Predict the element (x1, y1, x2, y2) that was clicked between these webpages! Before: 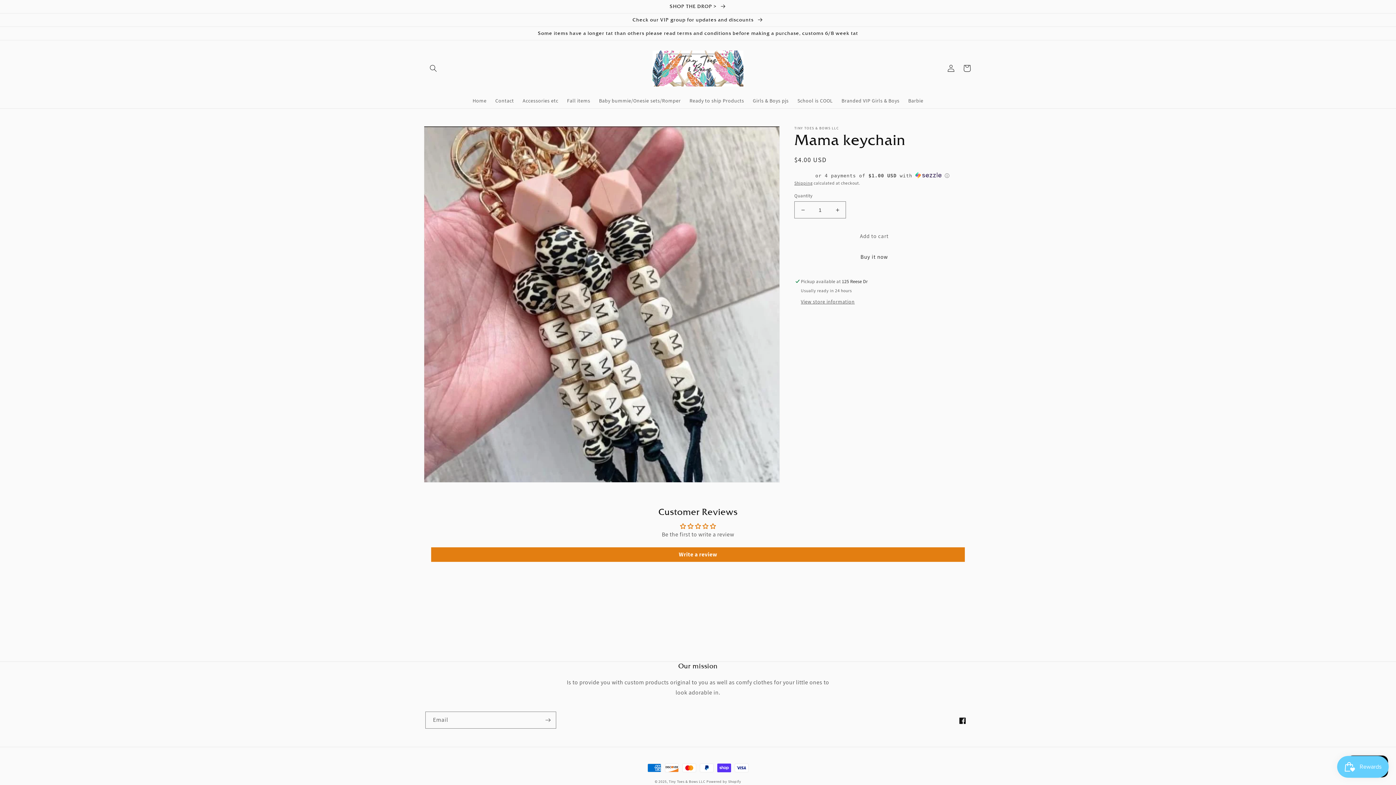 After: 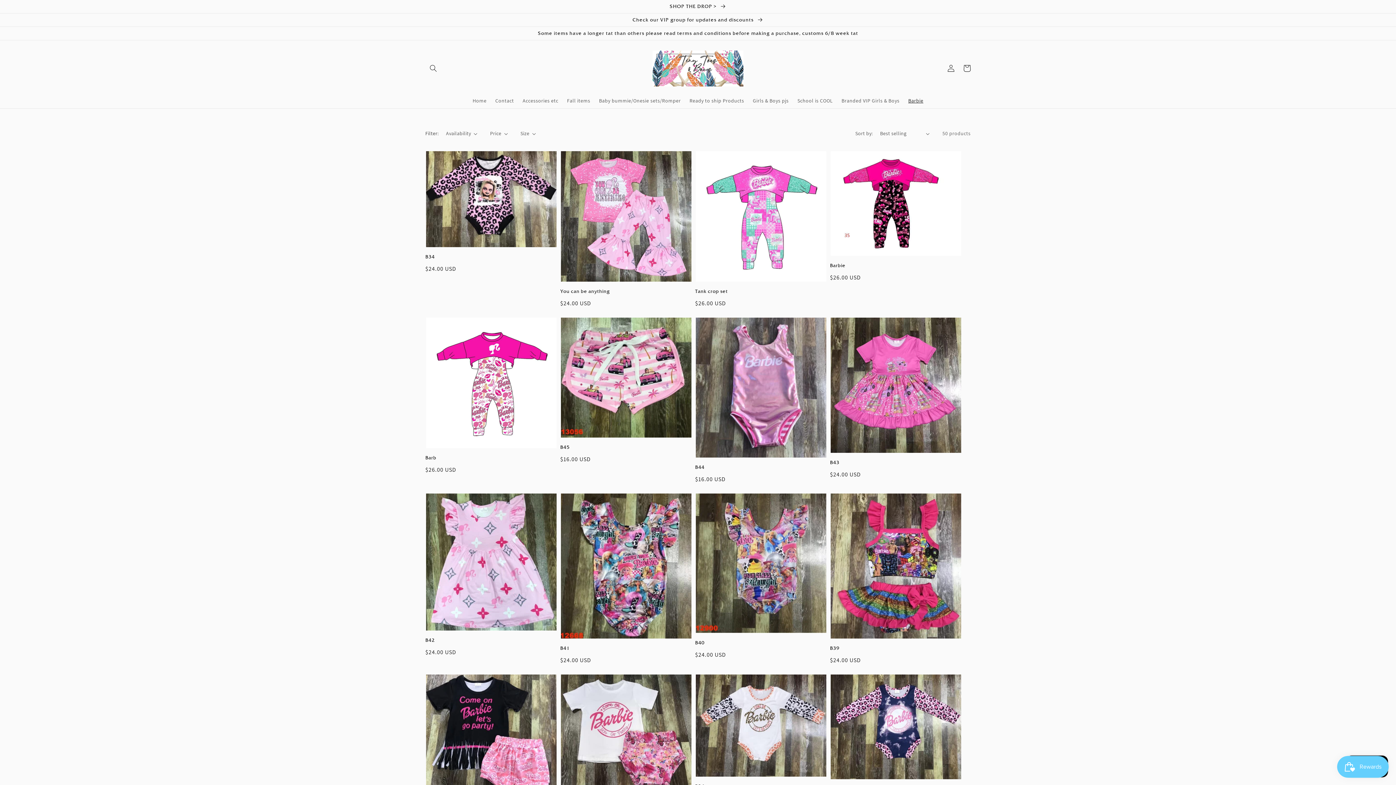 Action: bbox: (904, 93, 927, 108) label: Barbie